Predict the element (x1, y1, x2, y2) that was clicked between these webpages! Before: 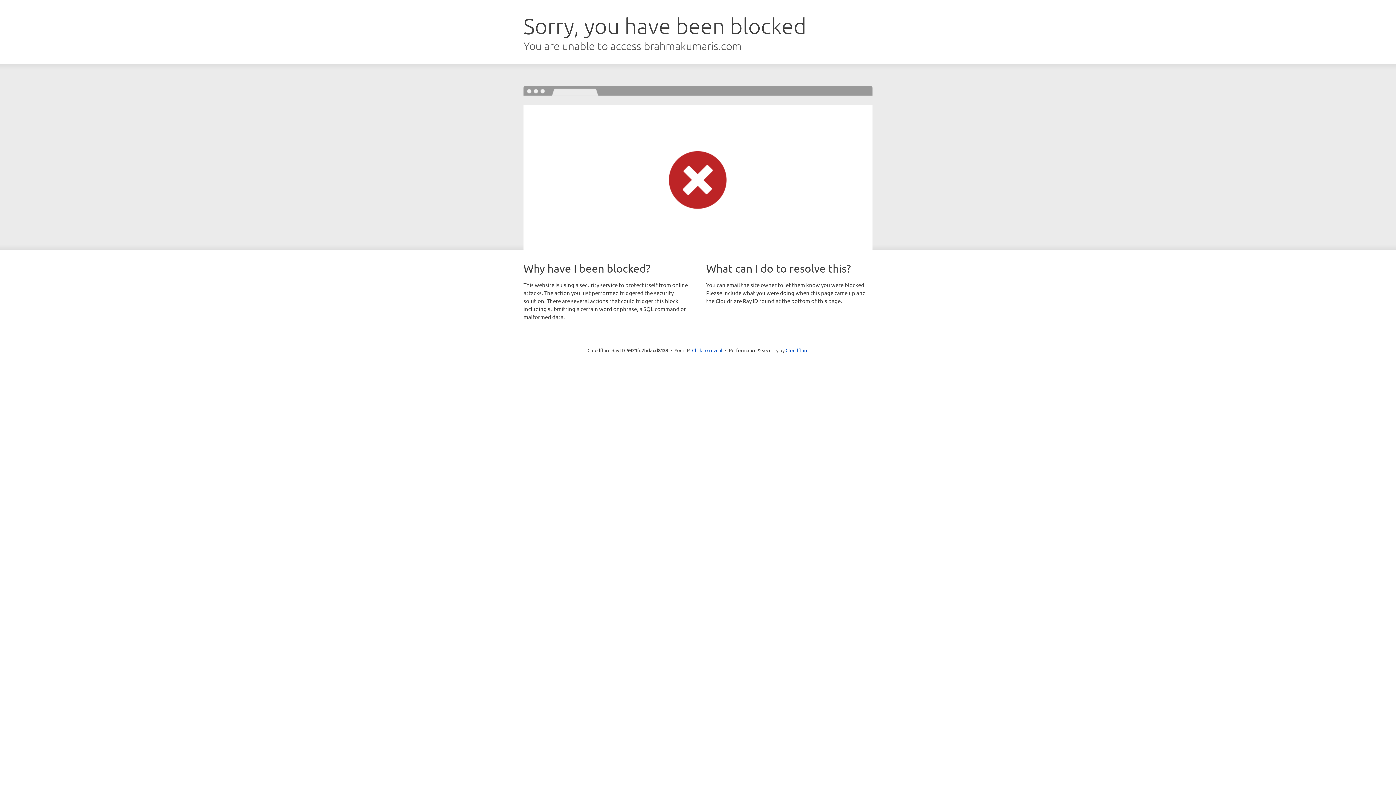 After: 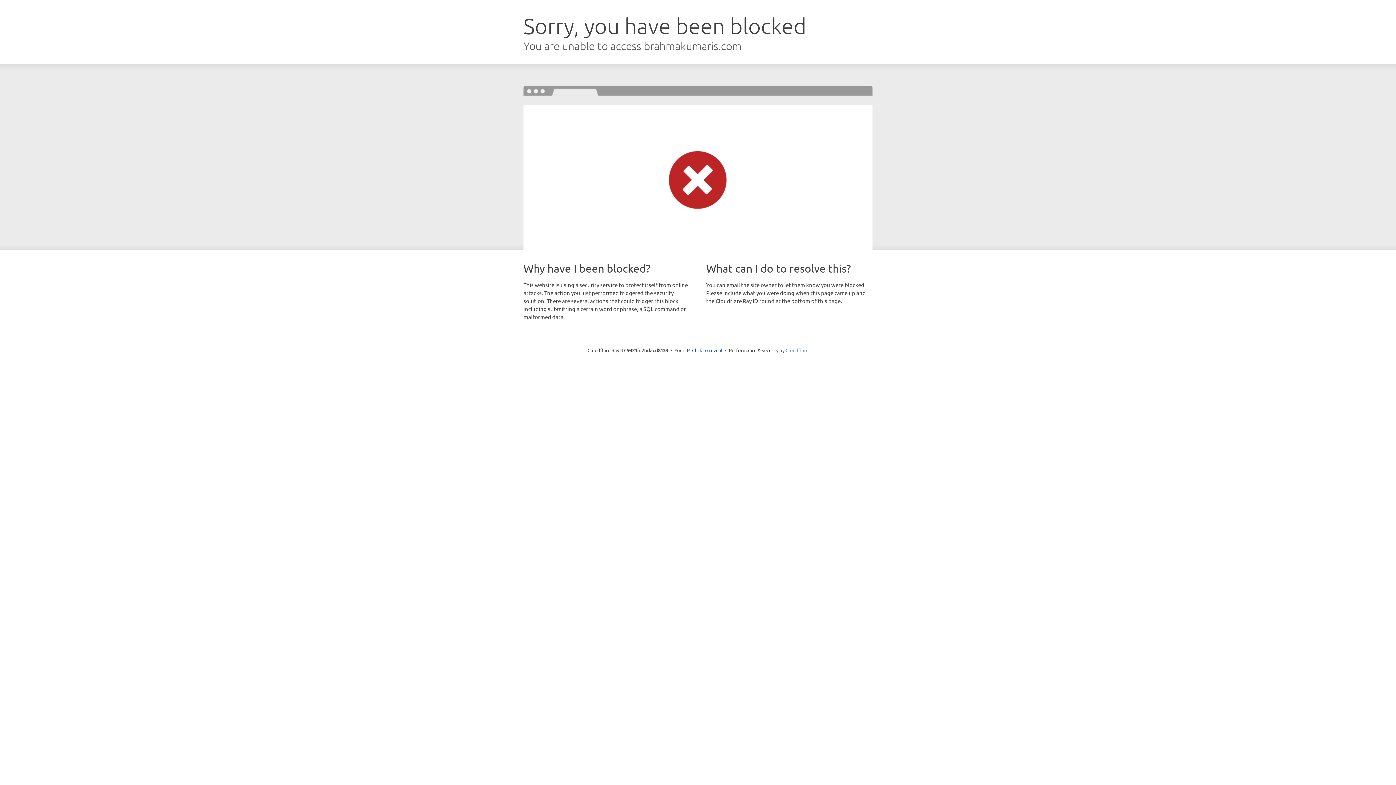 Action: bbox: (785, 347, 808, 353) label: Cloudflare